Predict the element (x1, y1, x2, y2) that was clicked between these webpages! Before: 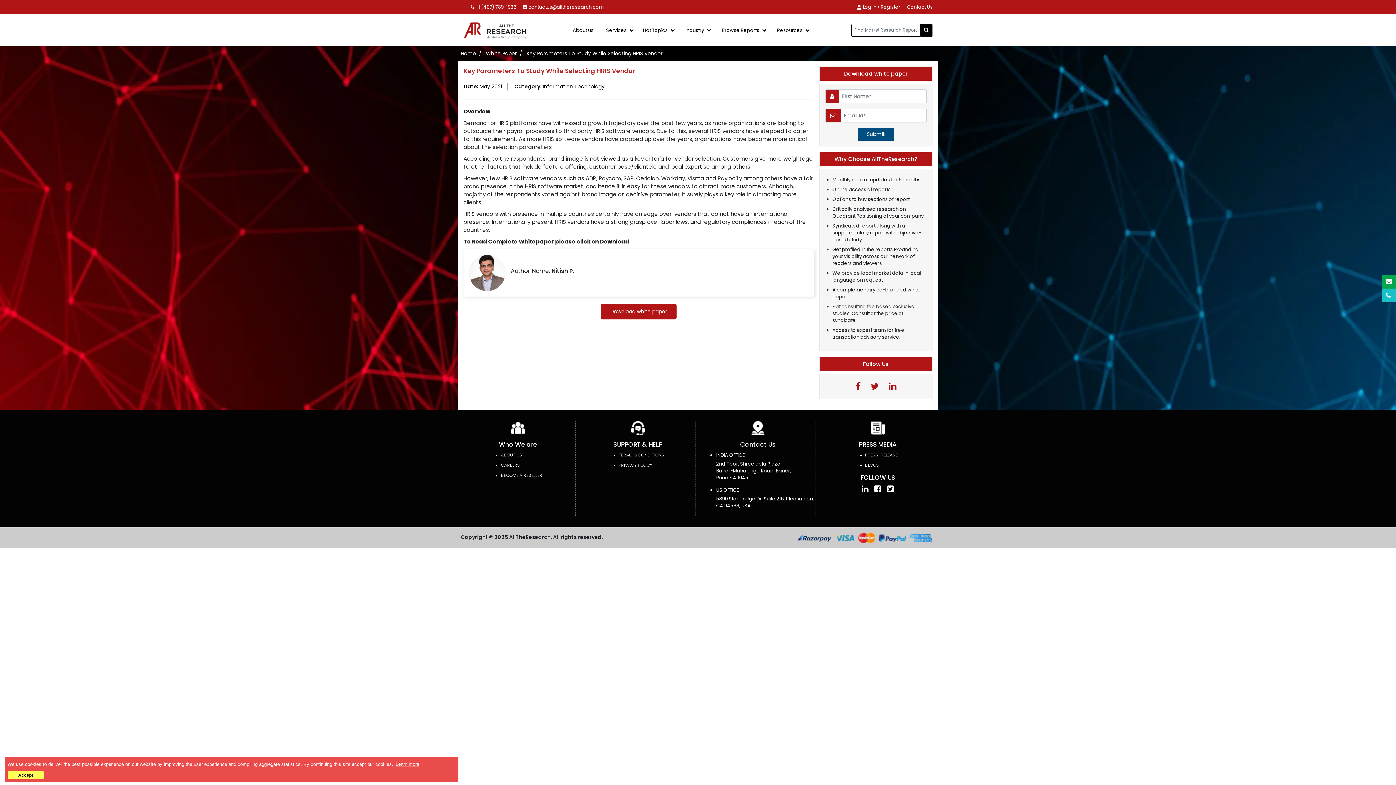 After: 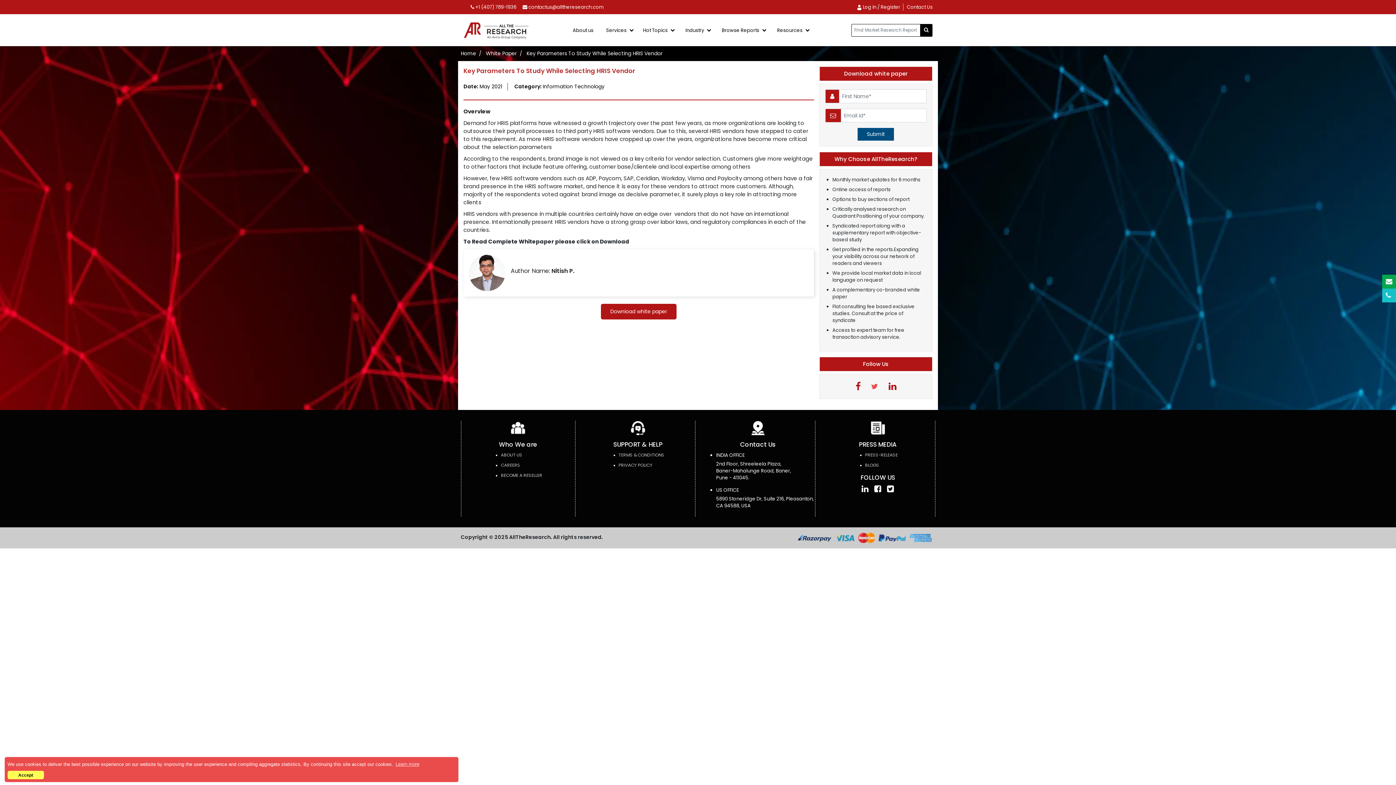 Action: label:   bbox: (867, 380, 885, 393)